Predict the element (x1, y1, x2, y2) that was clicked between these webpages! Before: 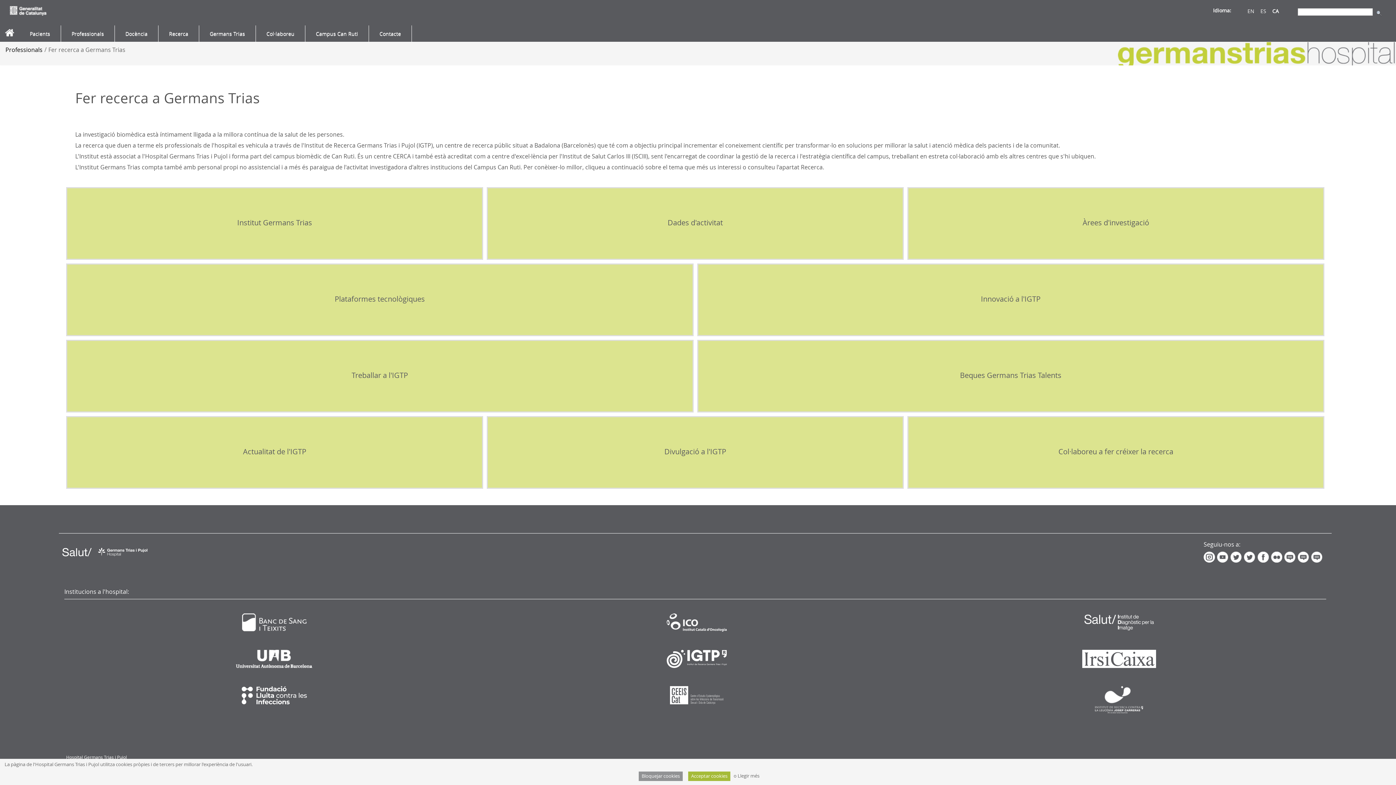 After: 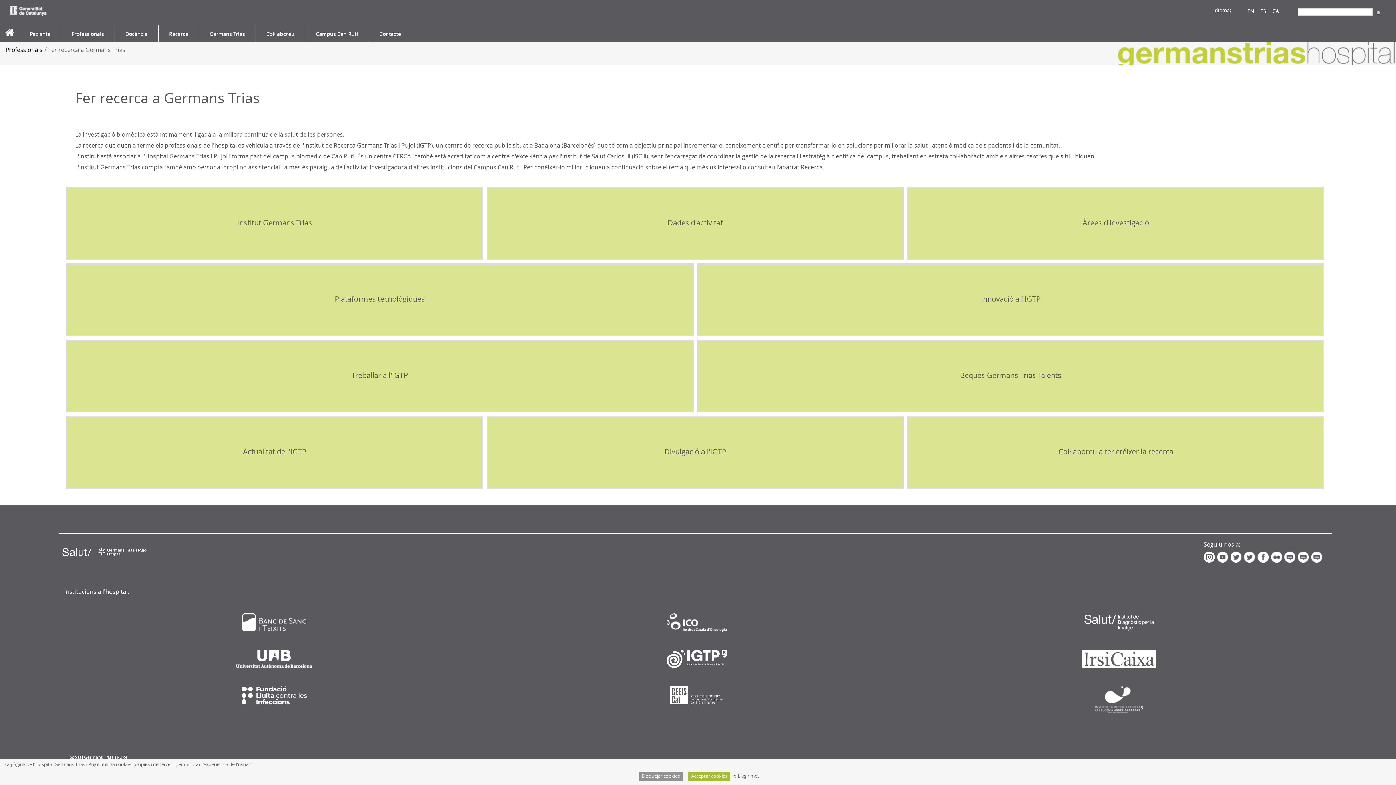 Action: bbox: (492, 650, 903, 668)